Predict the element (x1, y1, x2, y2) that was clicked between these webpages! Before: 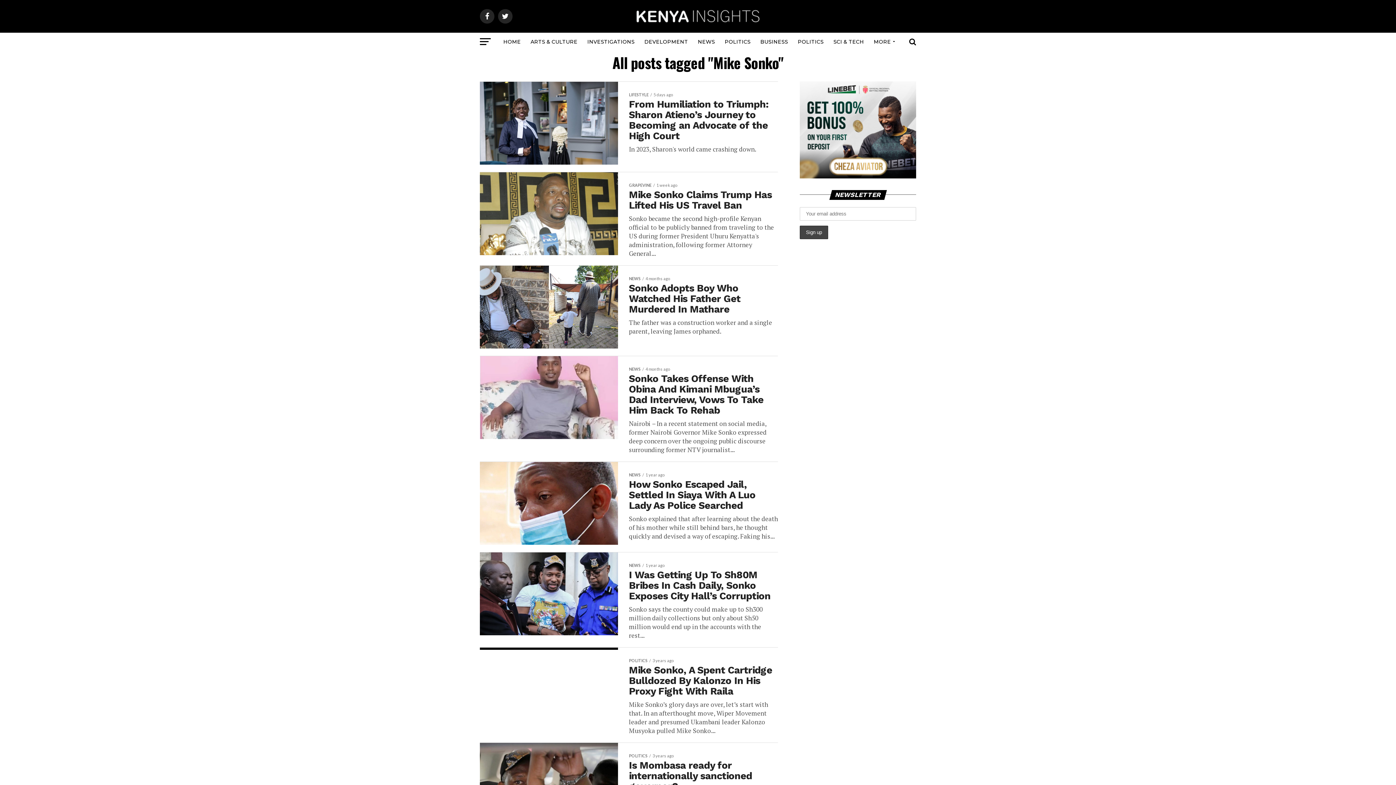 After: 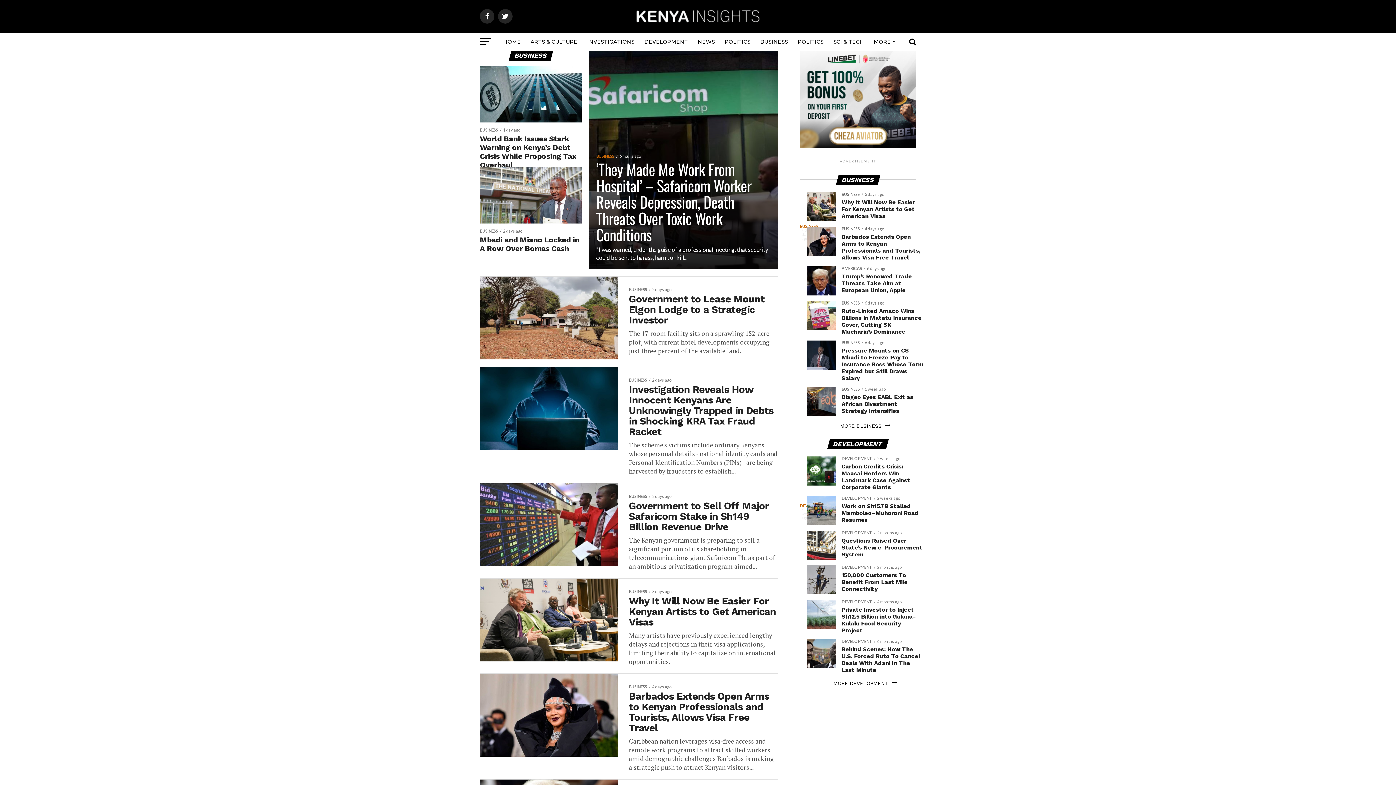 Action: label: BUSINESS bbox: (756, 32, 792, 50)